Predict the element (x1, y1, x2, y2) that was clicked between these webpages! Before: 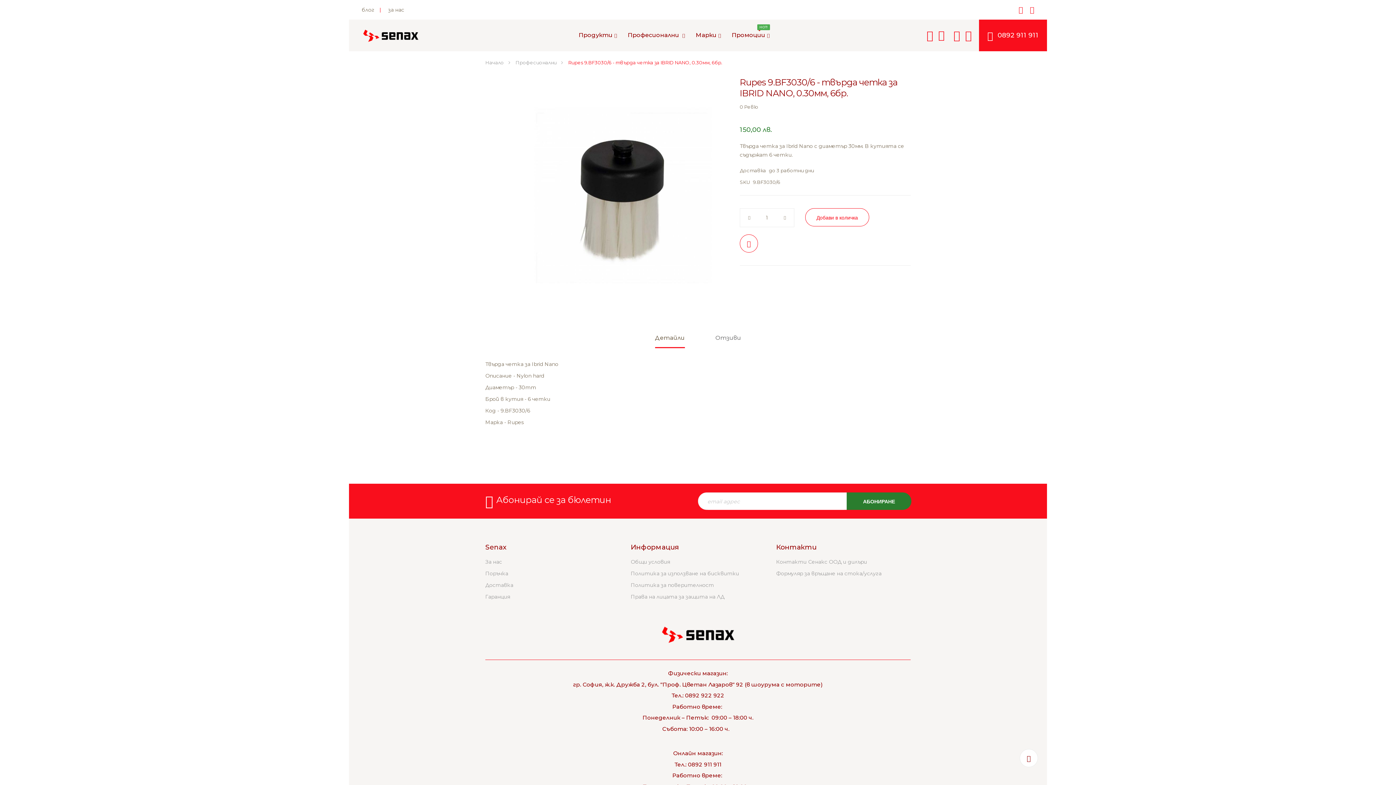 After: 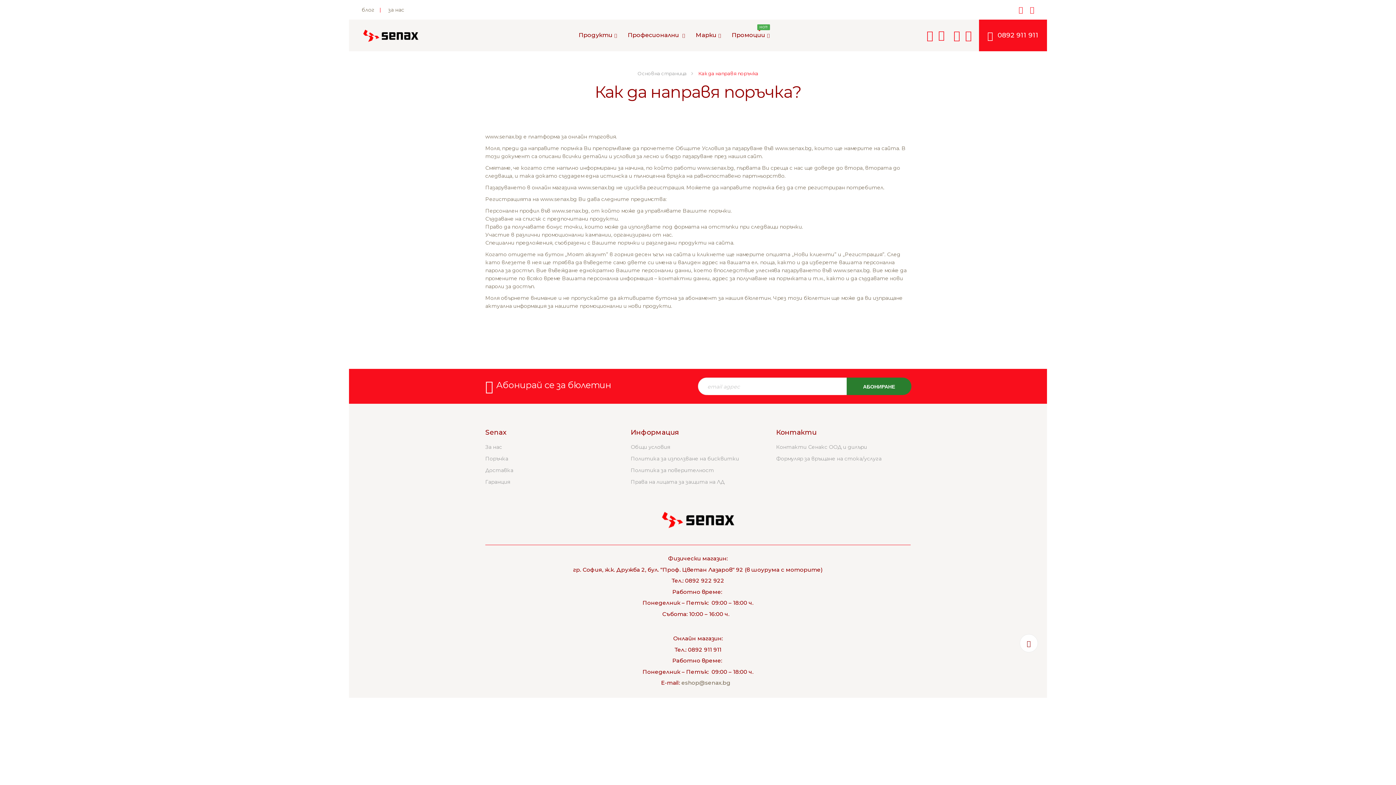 Action: label: Поръчка bbox: (485, 570, 508, 577)